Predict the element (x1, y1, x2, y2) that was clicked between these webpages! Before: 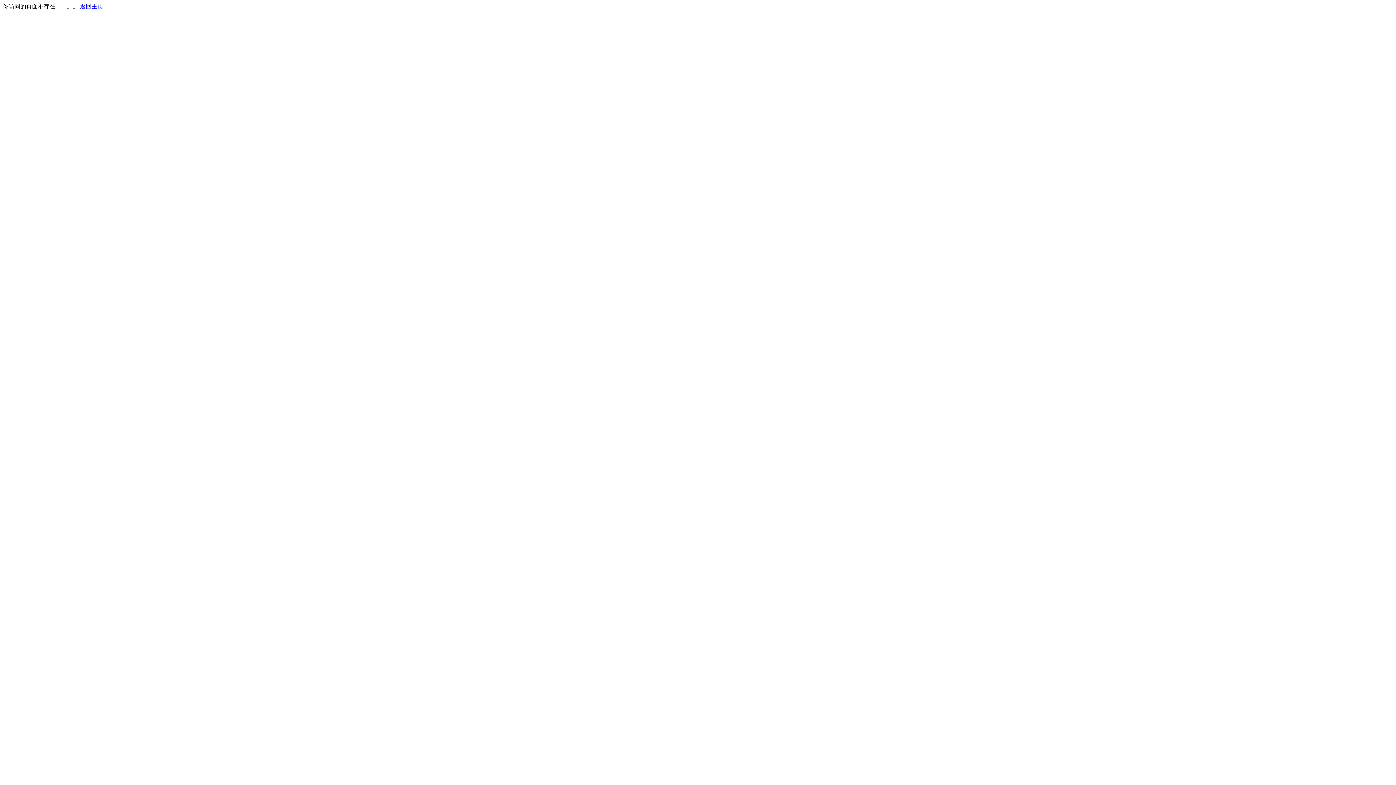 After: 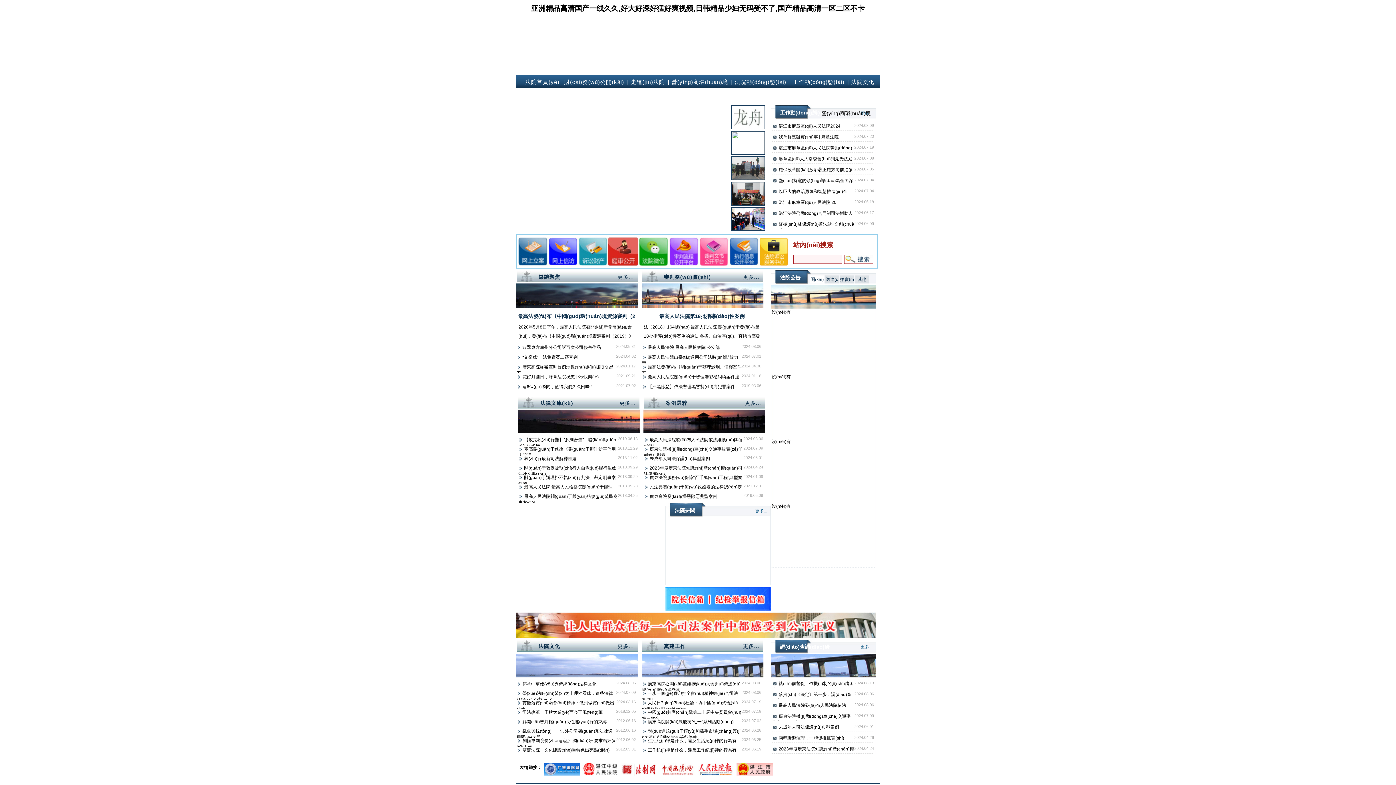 Action: label: 返回主页 bbox: (80, 3, 103, 9)